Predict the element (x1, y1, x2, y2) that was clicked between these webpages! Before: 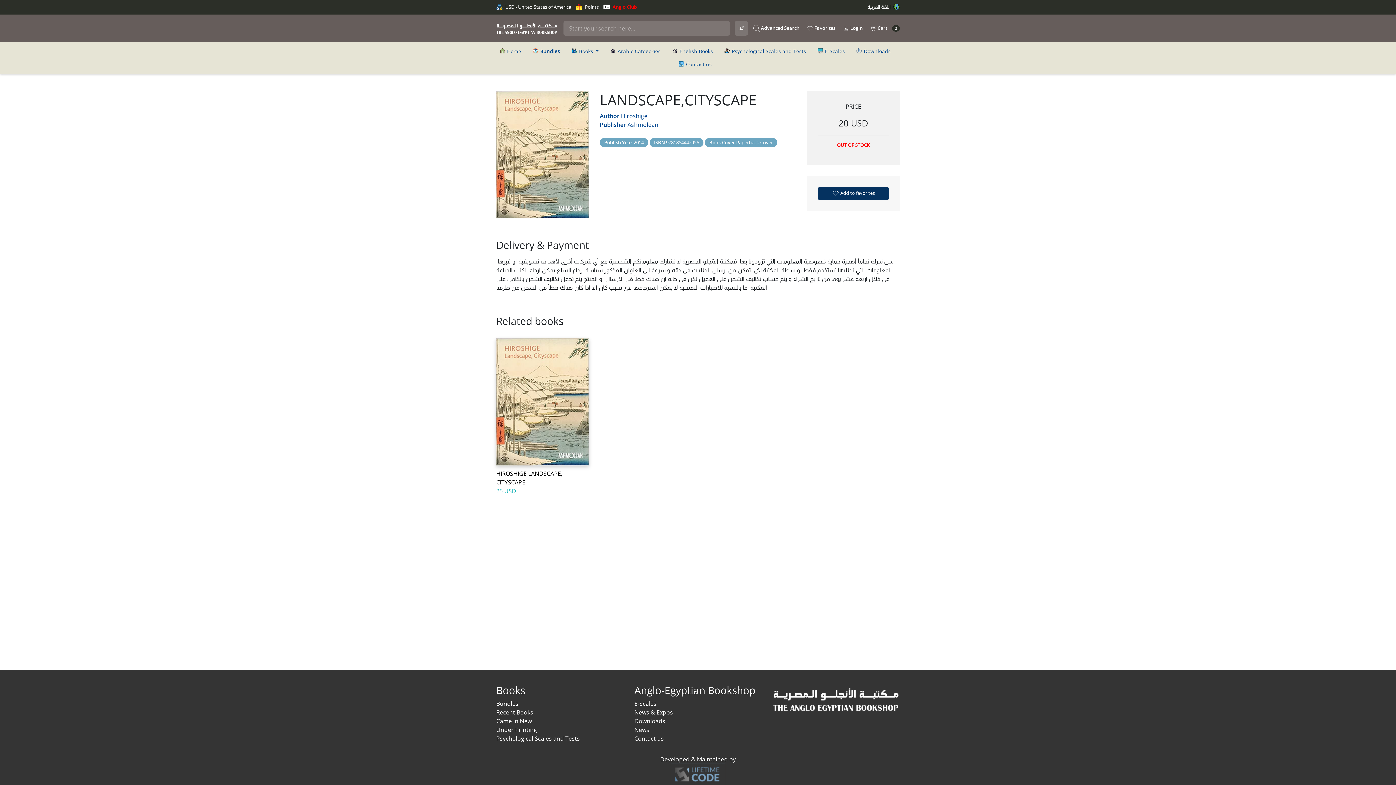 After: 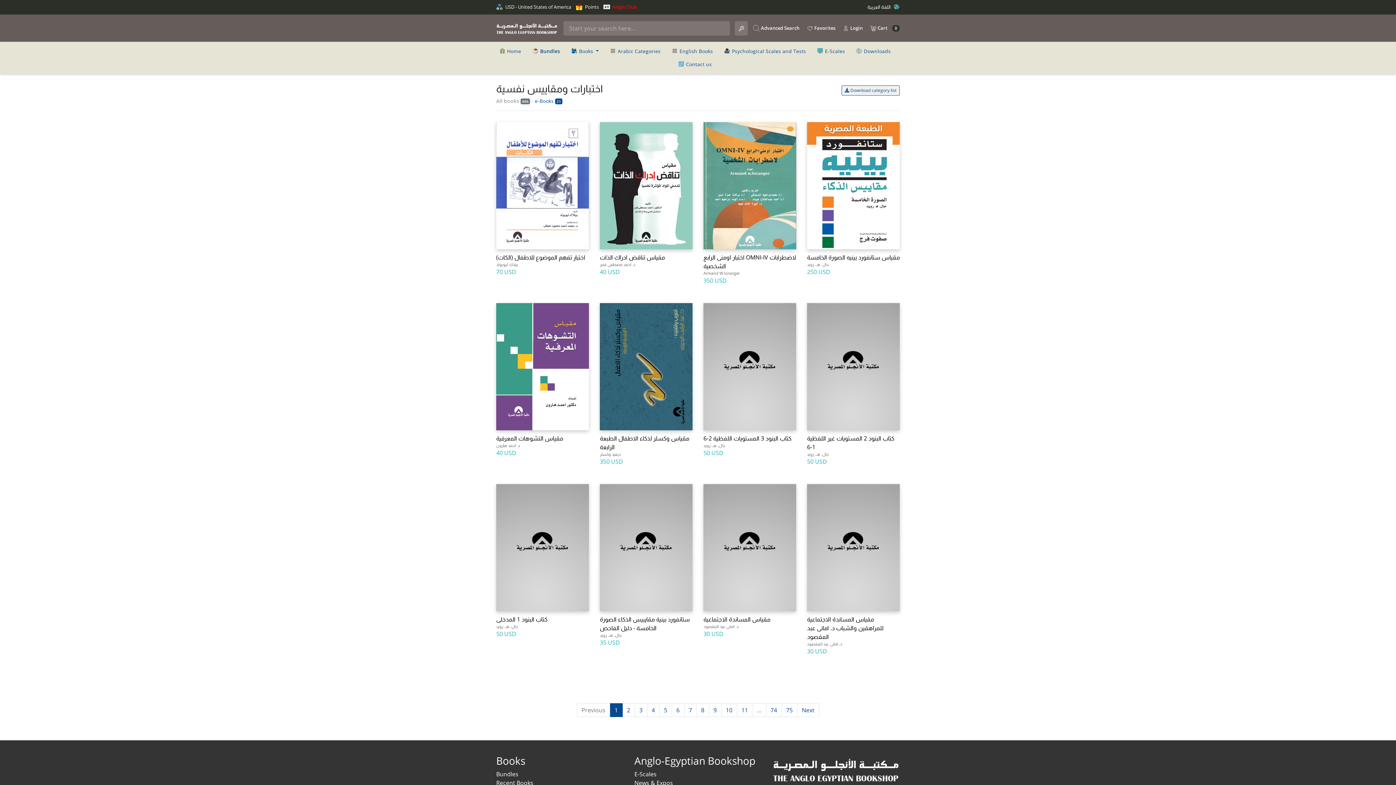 Action: bbox: (719, 44, 812, 57) label:  Psychological Scales and Tests